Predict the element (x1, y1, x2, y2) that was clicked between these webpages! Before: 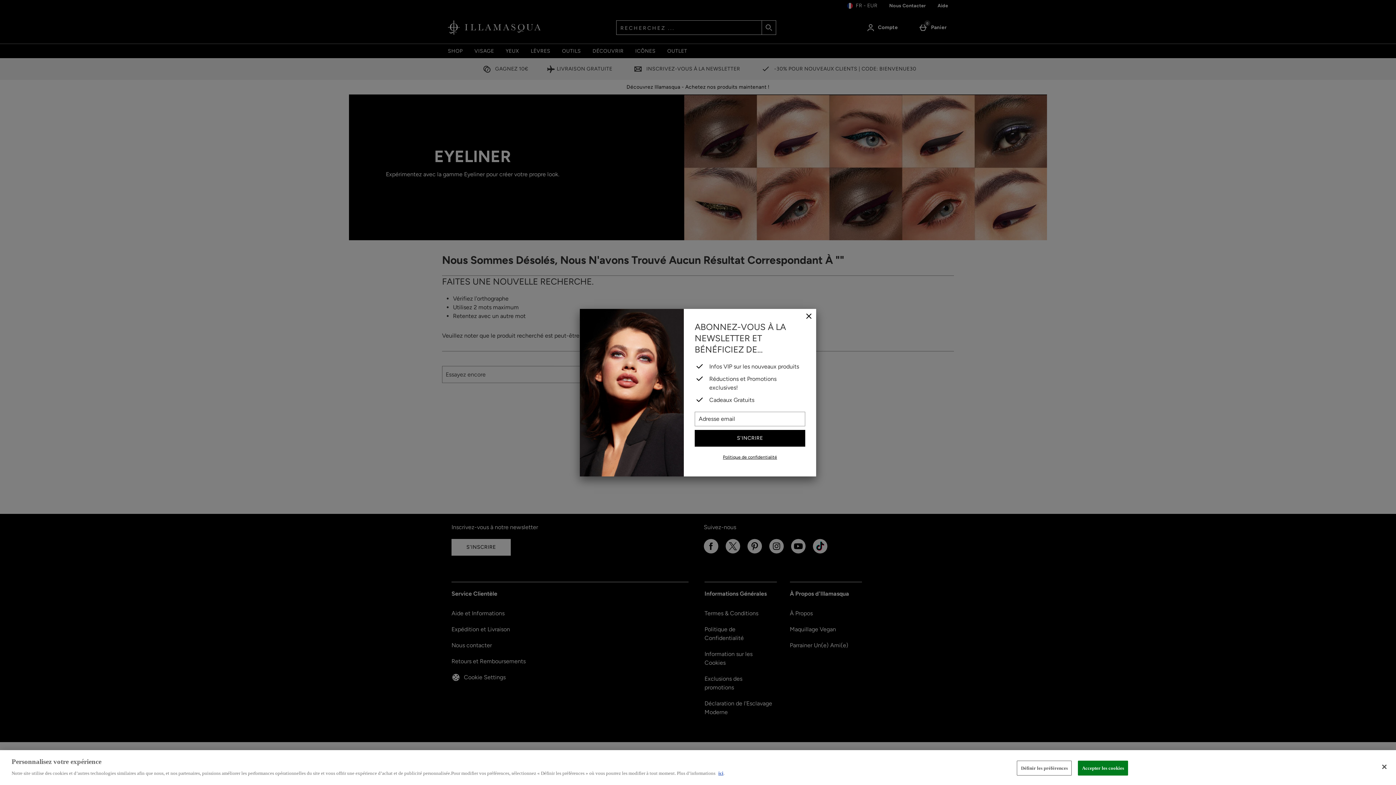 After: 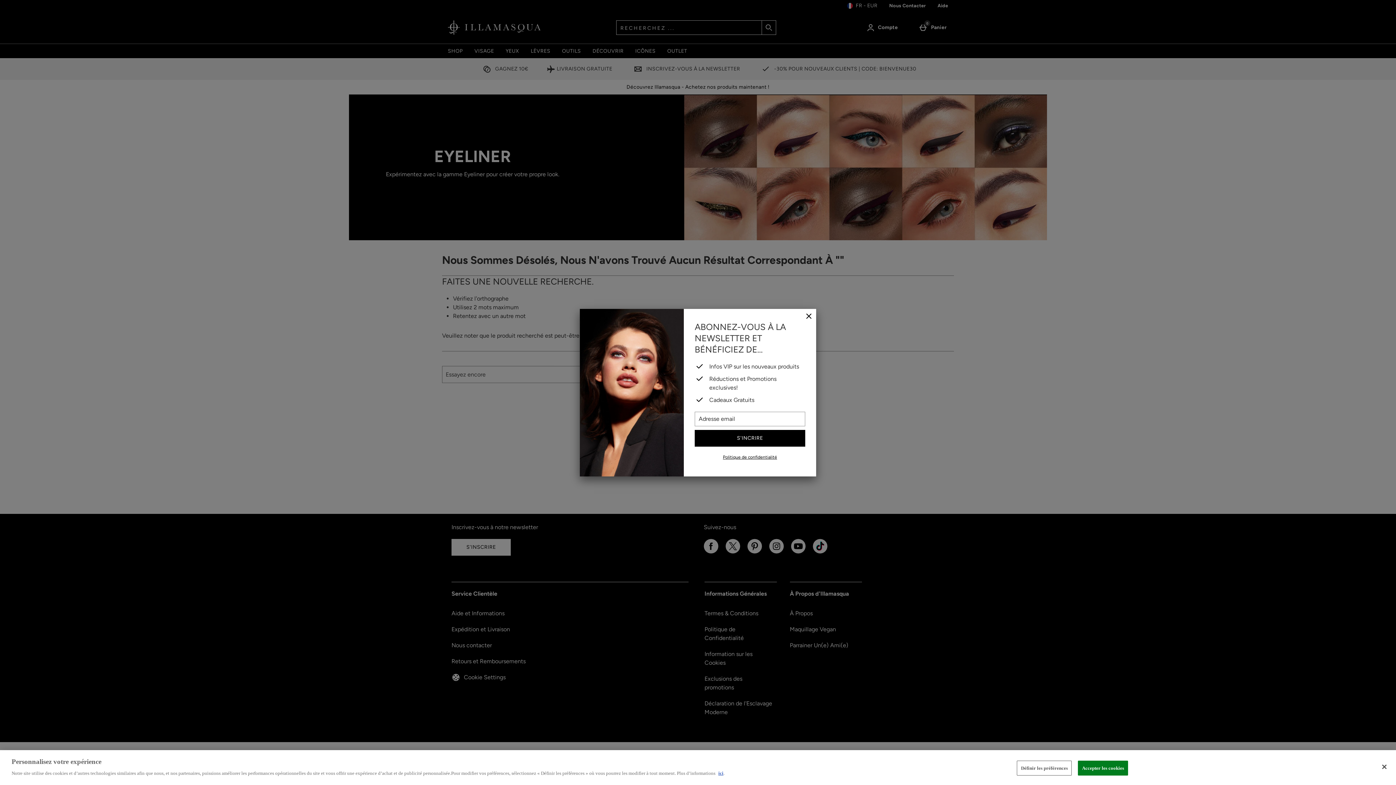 Action: bbox: (723, 454, 777, 460) label: Politique de confidentialité